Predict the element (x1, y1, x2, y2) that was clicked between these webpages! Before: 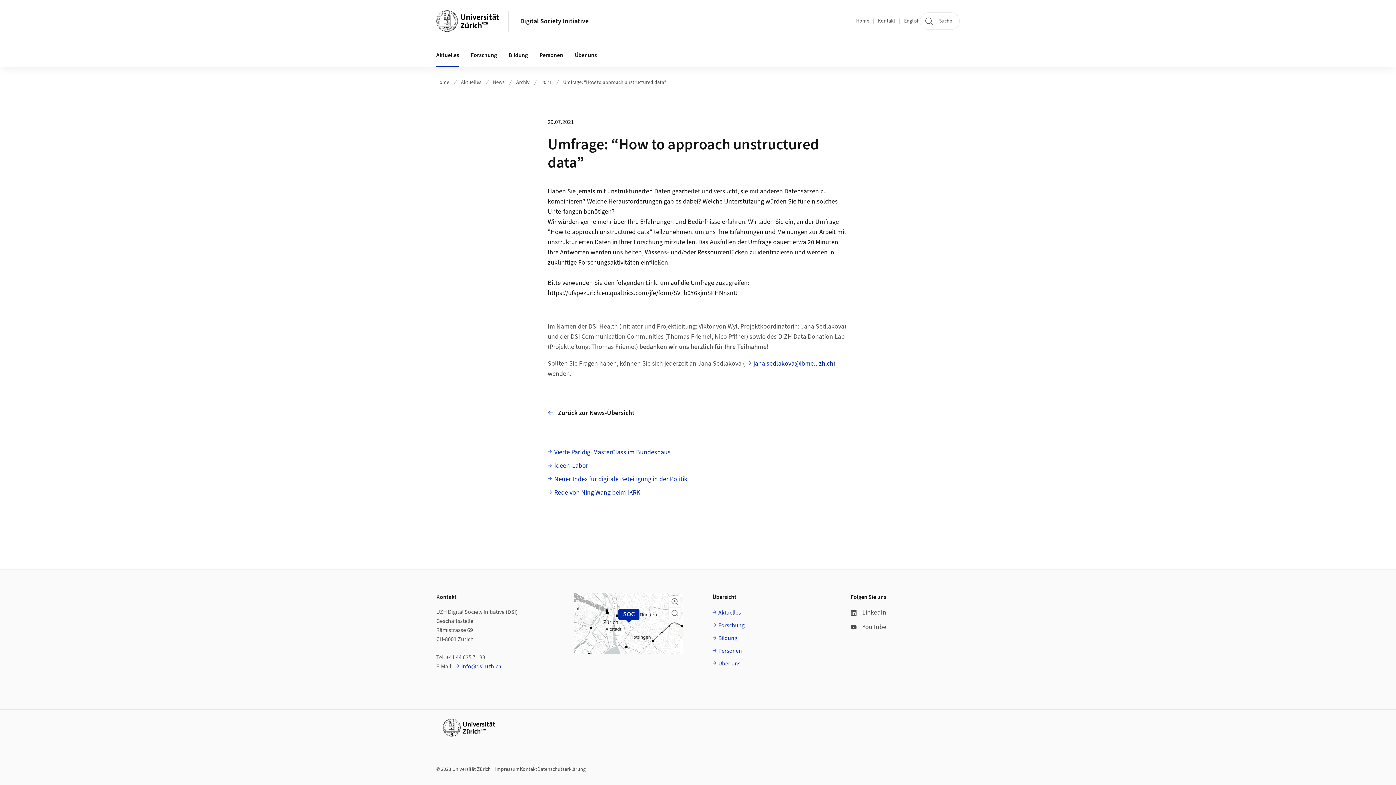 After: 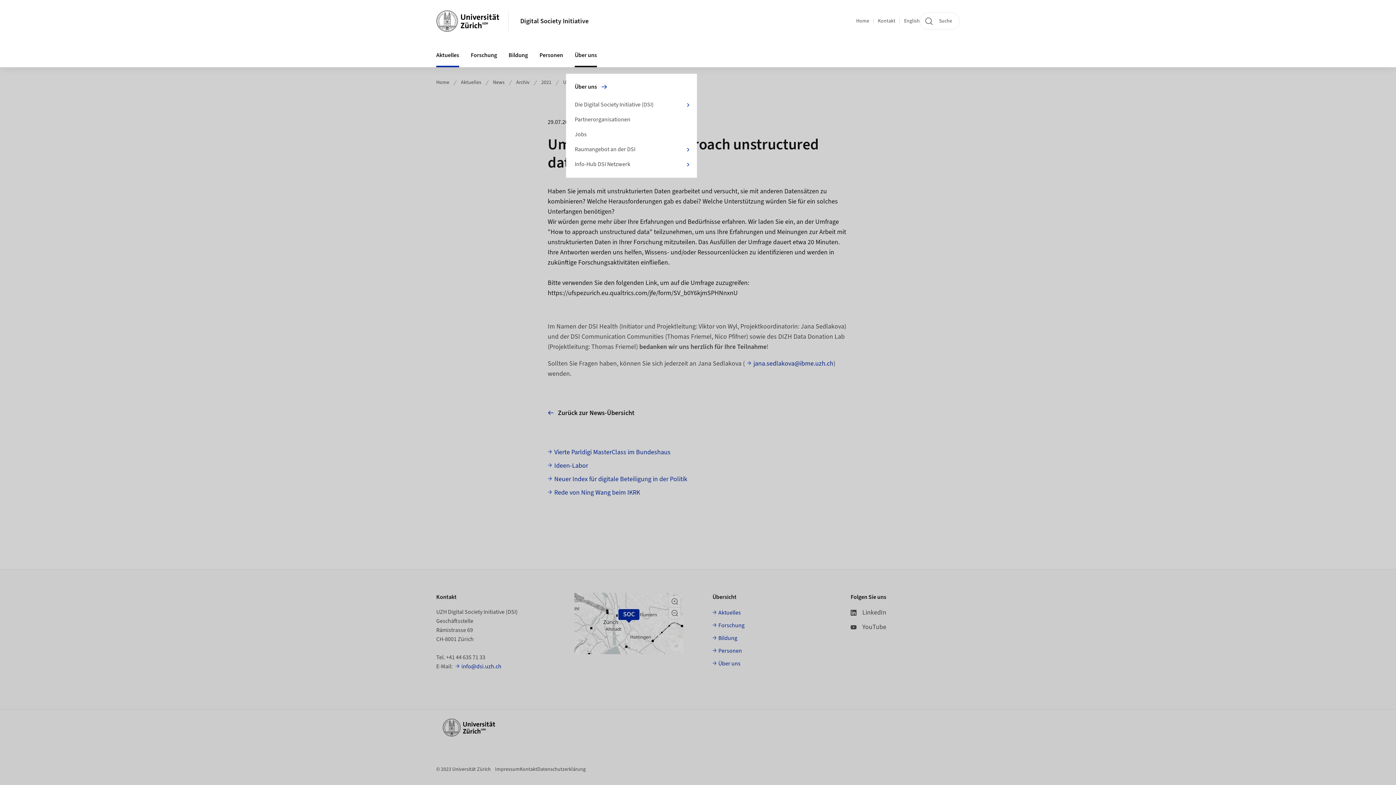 Action: label: Über uns bbox: (569, 43, 602, 67)